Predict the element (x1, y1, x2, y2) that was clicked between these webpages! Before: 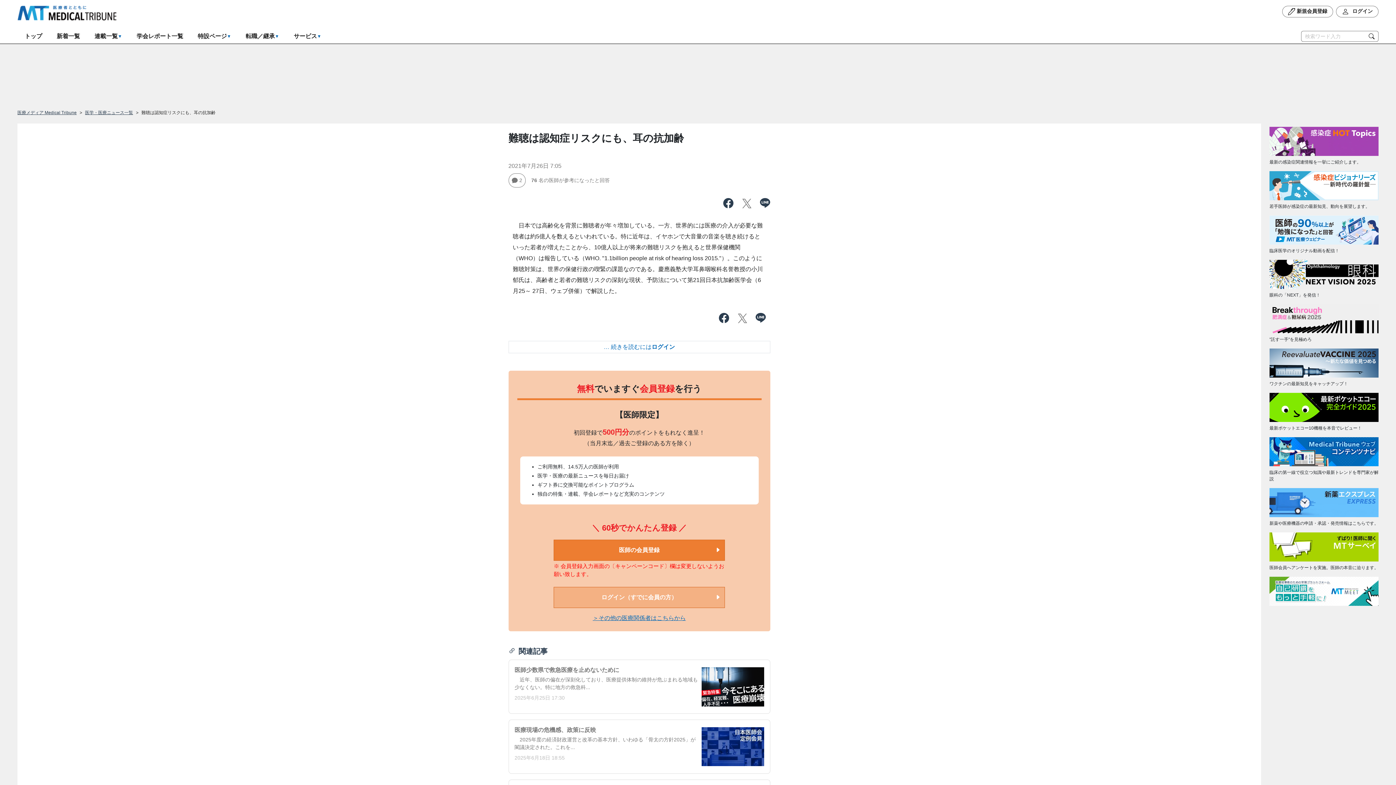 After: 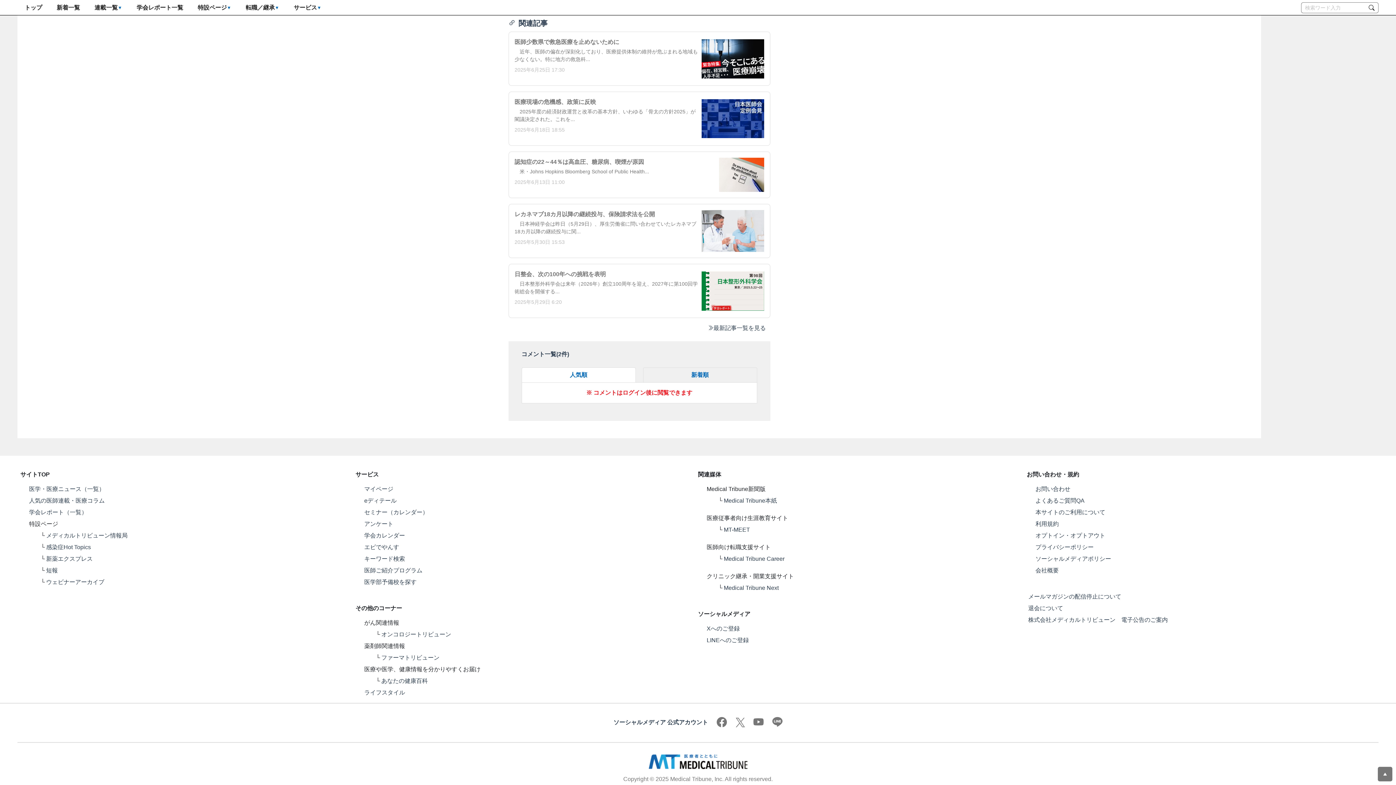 Action: bbox: (586, 725, 692, 731) label: ※ コメントはログイン後に閲覧できます